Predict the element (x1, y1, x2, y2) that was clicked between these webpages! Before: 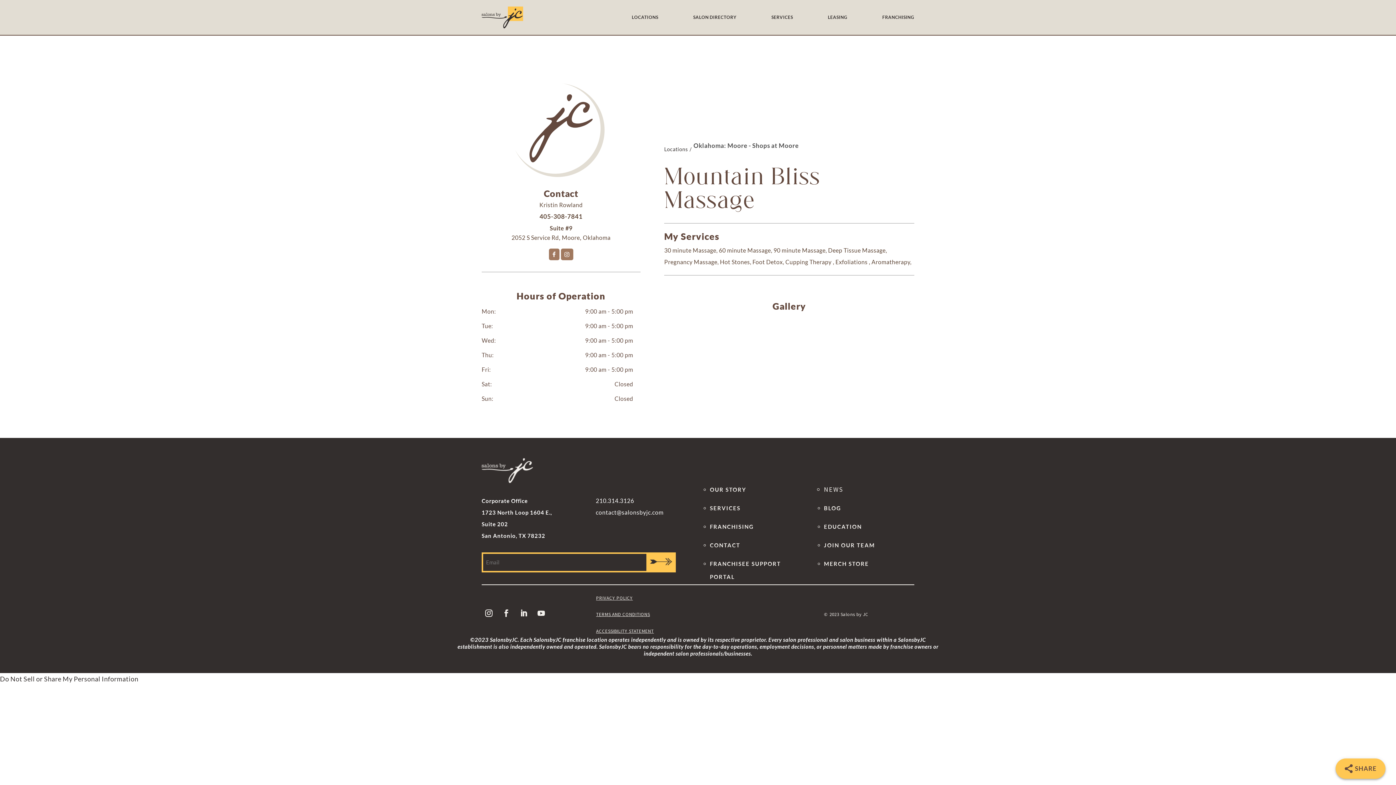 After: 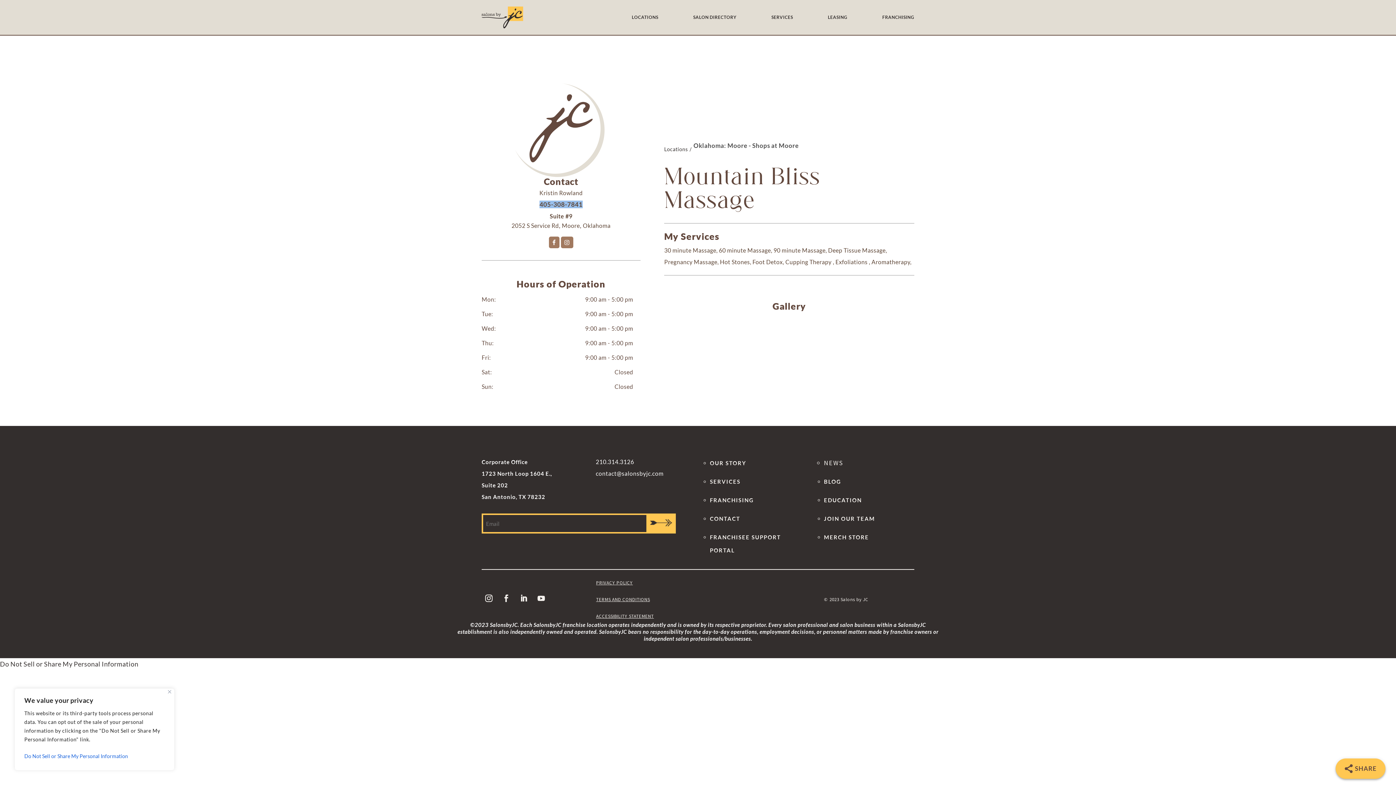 Action: label: 405-308-7841 bbox: (539, 212, 582, 220)